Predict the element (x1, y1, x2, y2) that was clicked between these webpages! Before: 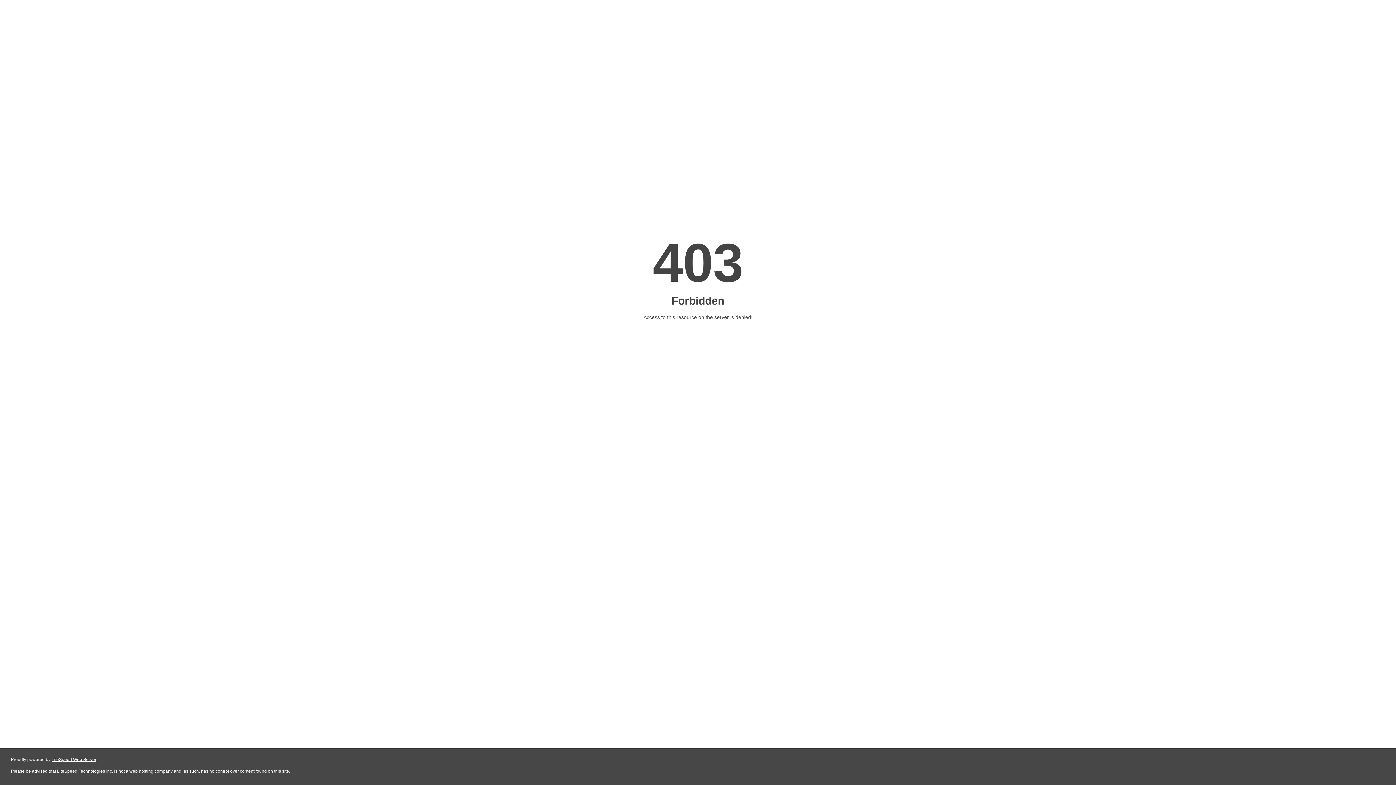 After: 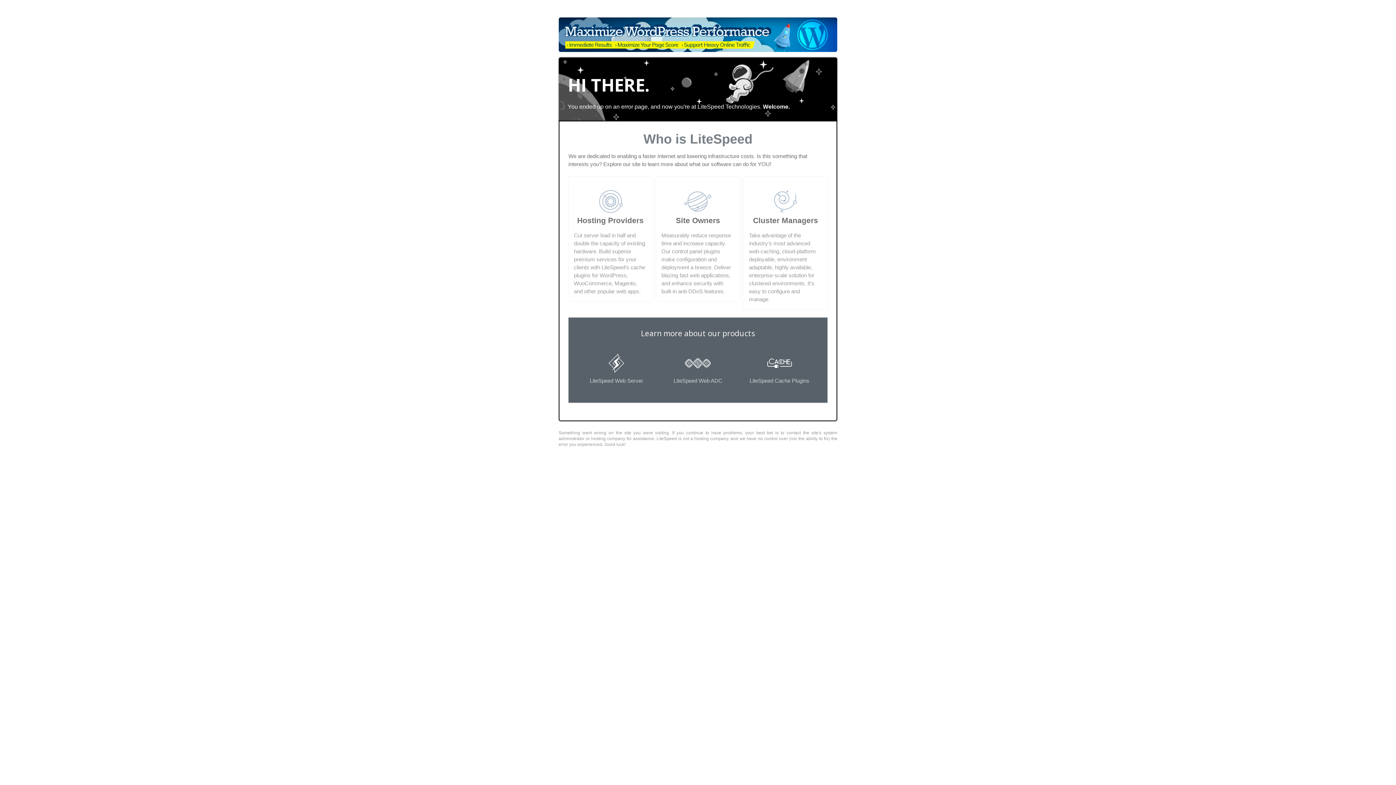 Action: label: LiteSpeed Web Server bbox: (51, 757, 96, 762)